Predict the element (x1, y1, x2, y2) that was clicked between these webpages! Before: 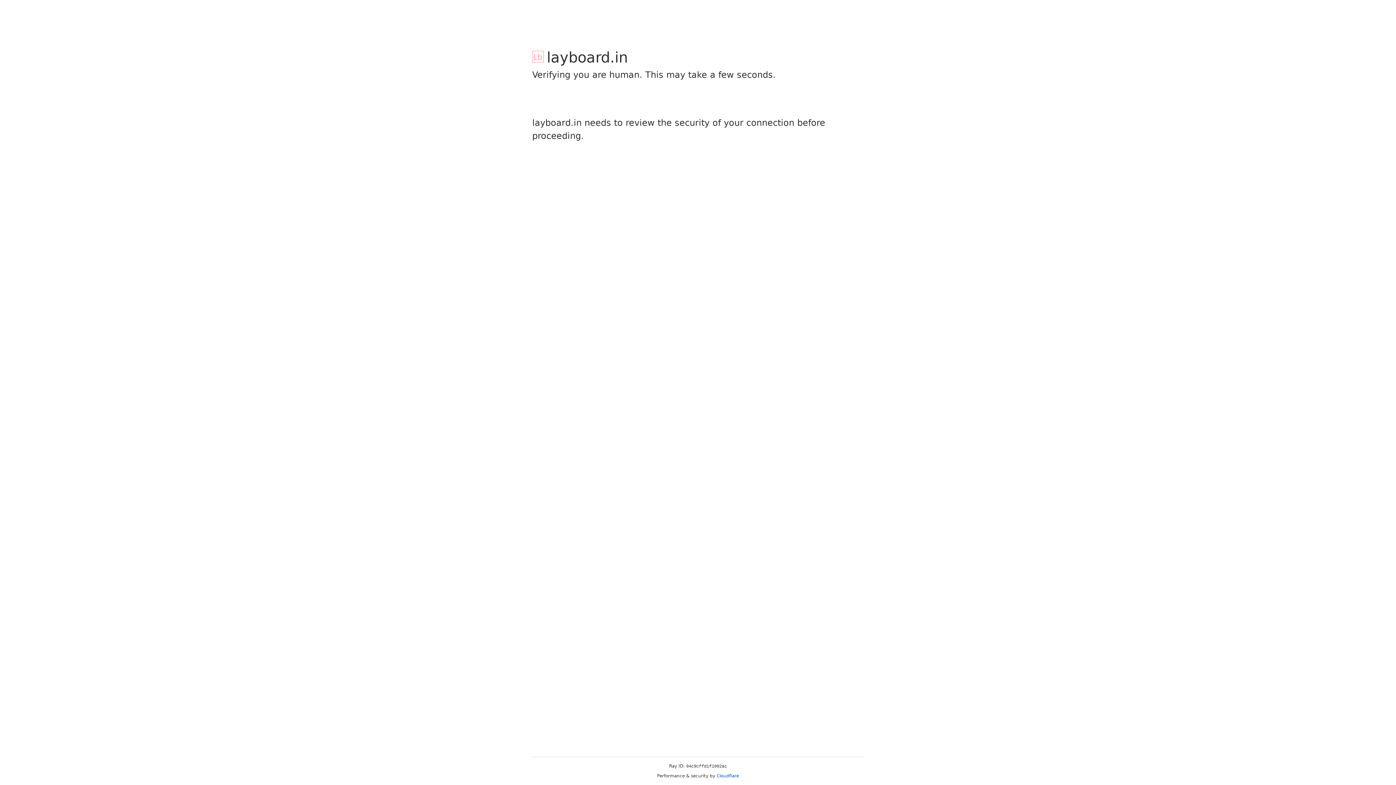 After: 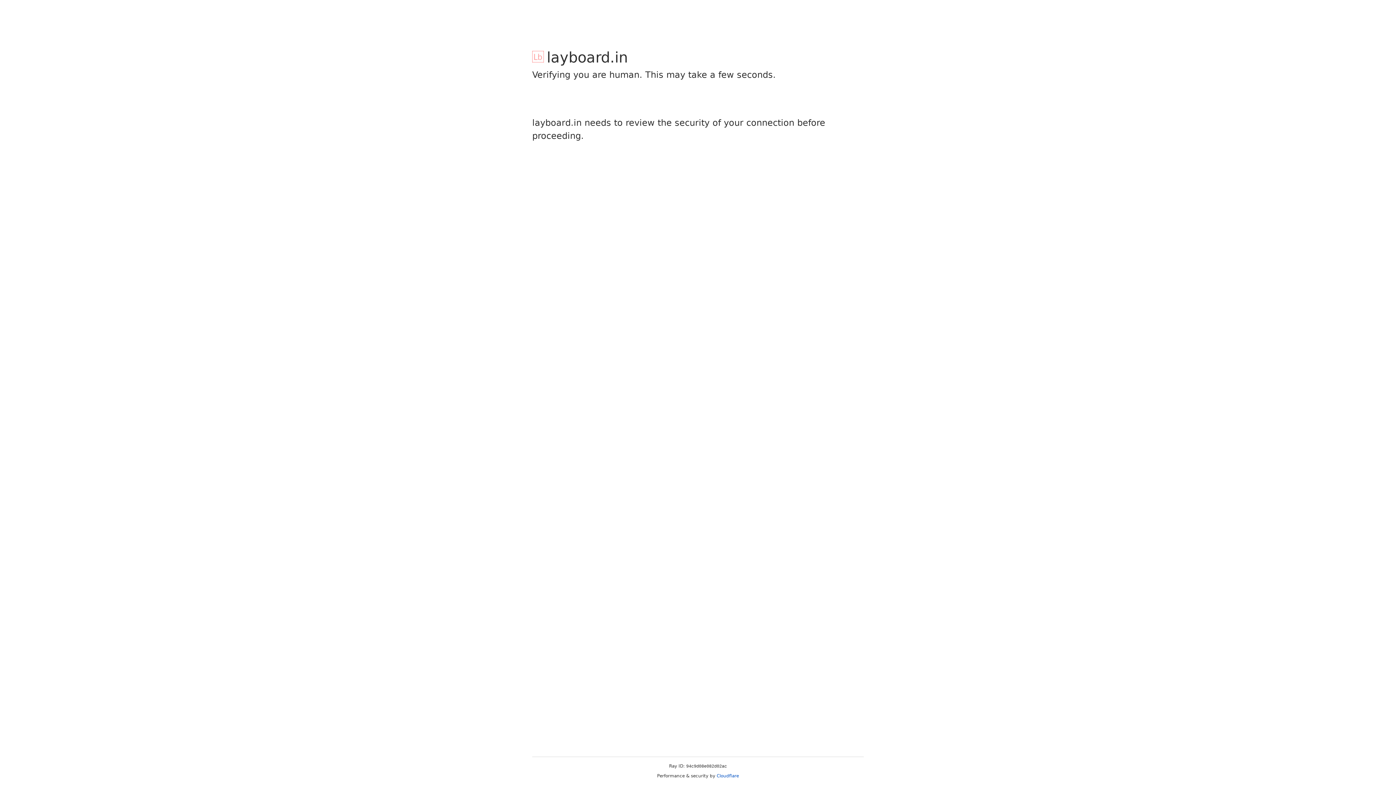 Action: bbox: (716, 773, 739, 778) label: Cloudflare